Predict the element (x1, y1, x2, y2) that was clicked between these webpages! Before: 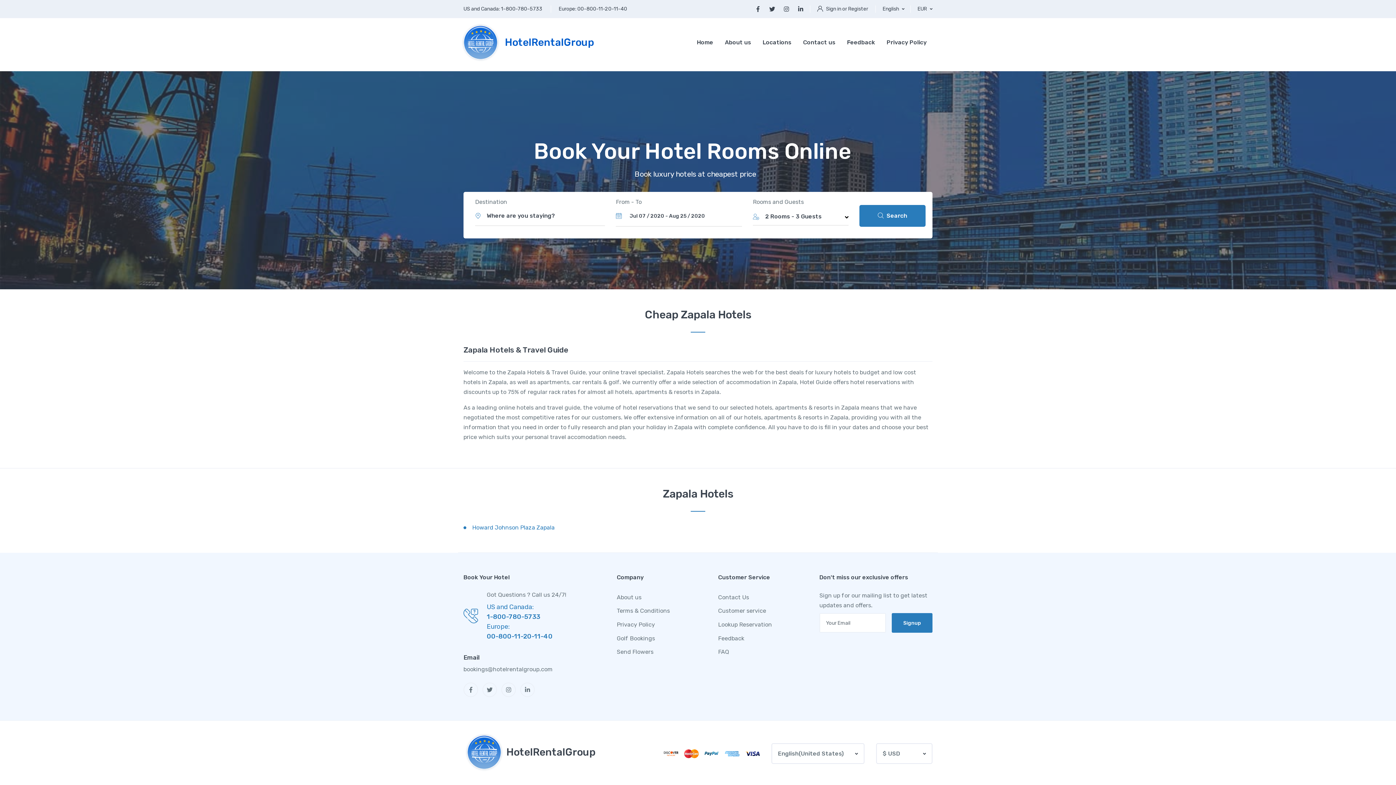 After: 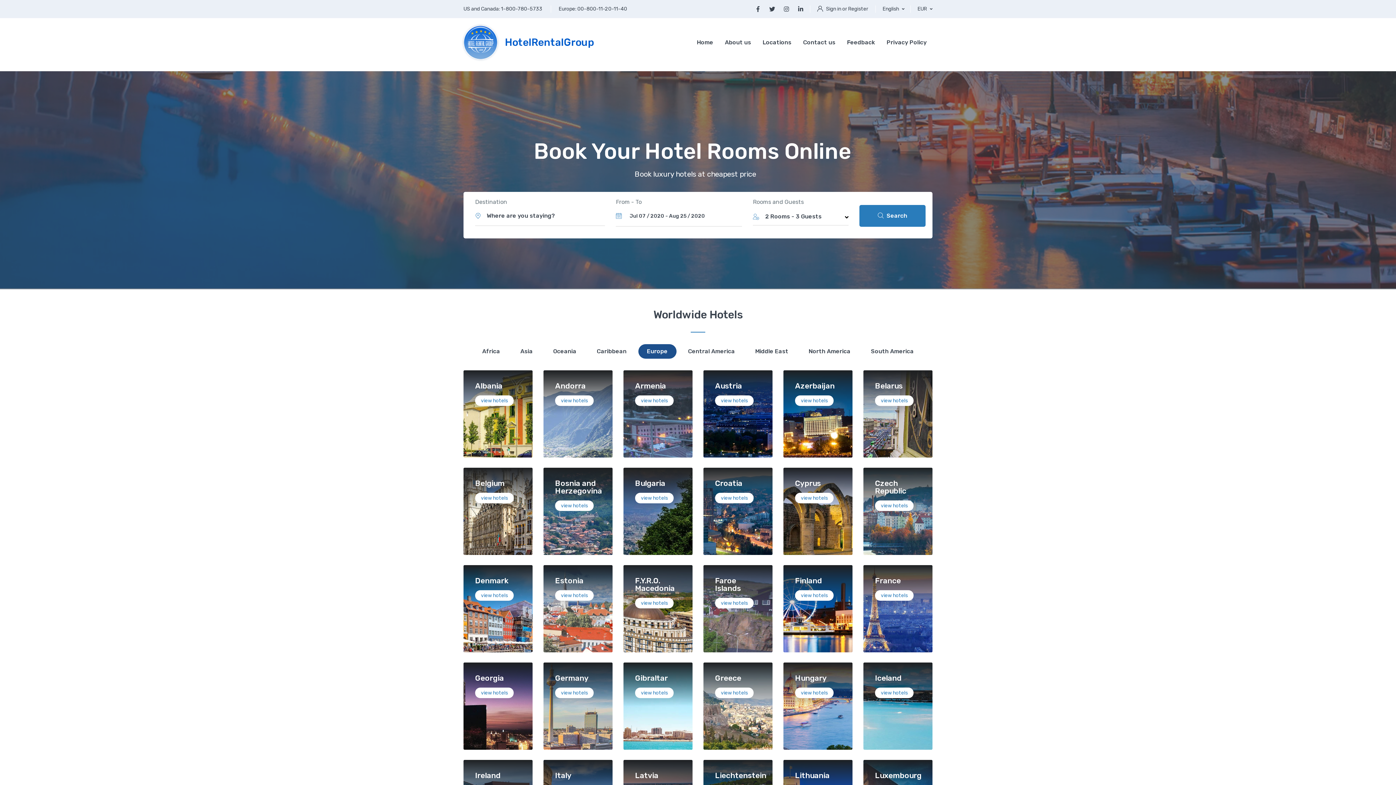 Action: label: Locations bbox: (757, 29, 797, 55)